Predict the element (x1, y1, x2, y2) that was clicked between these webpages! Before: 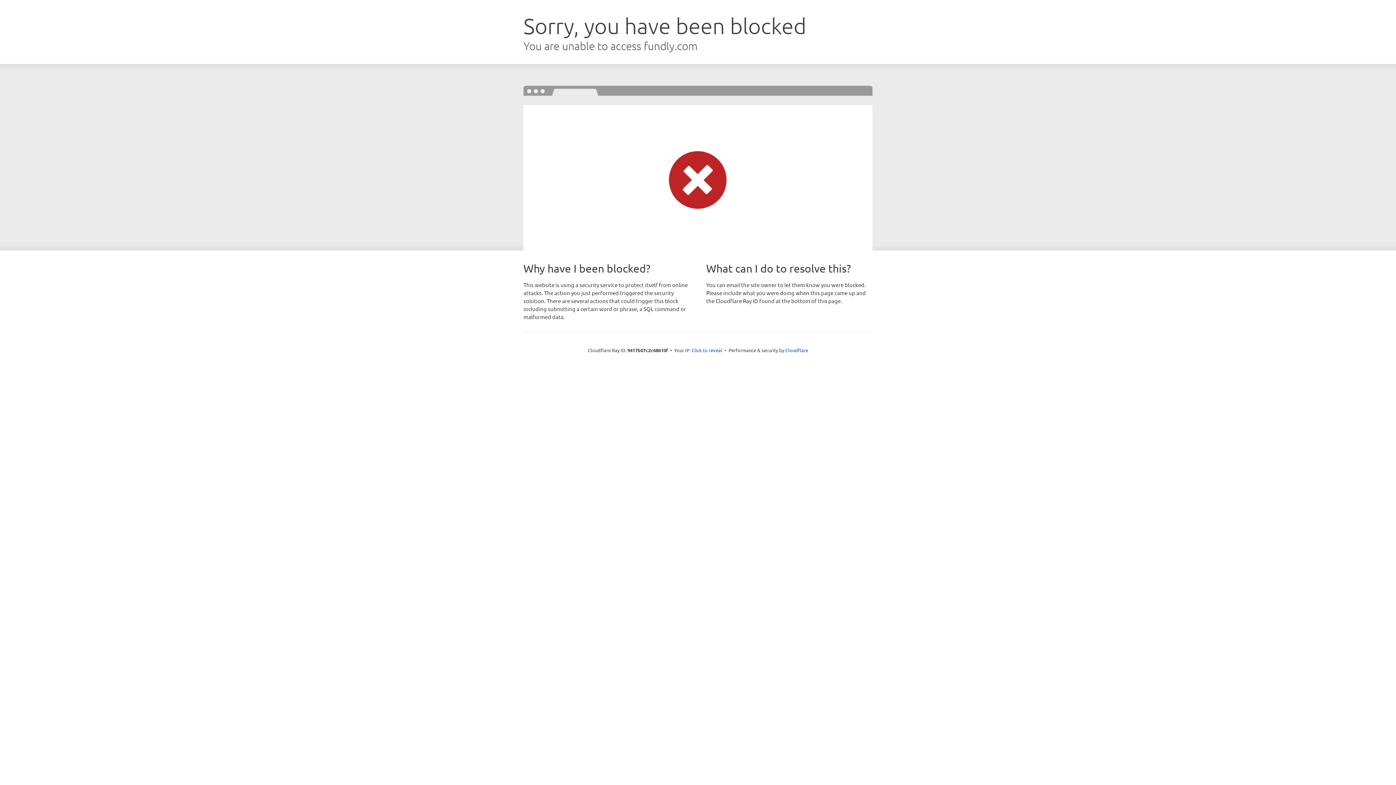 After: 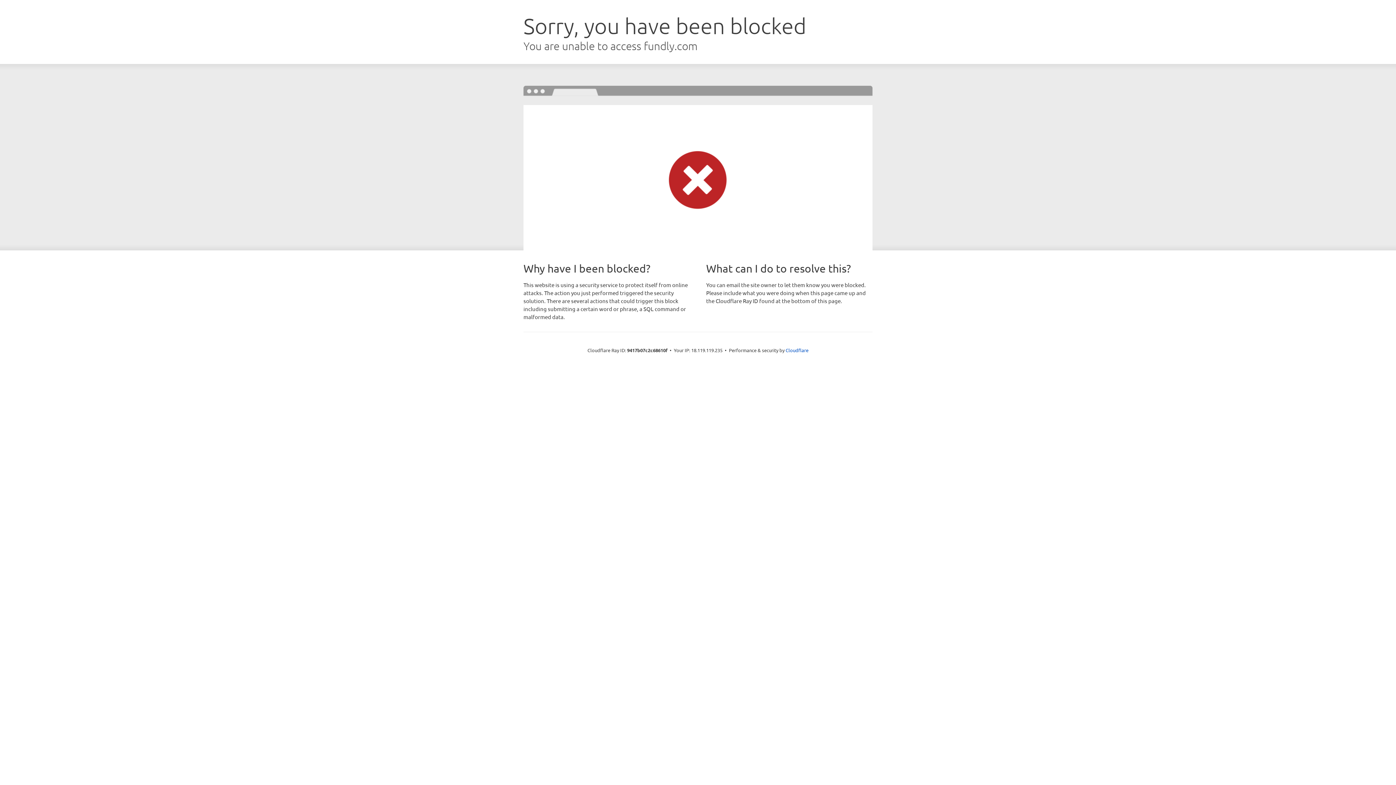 Action: label: Click to reveal bbox: (691, 346, 722, 353)